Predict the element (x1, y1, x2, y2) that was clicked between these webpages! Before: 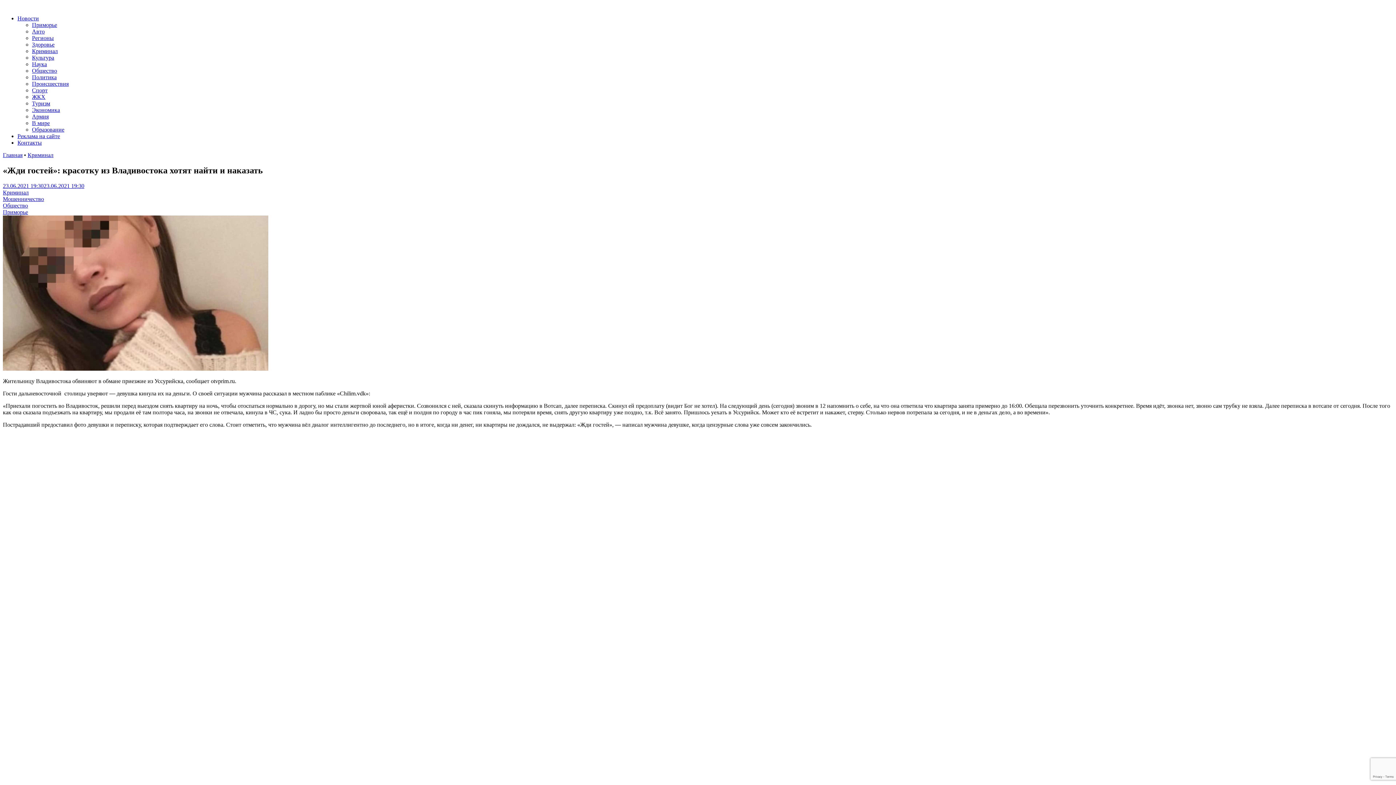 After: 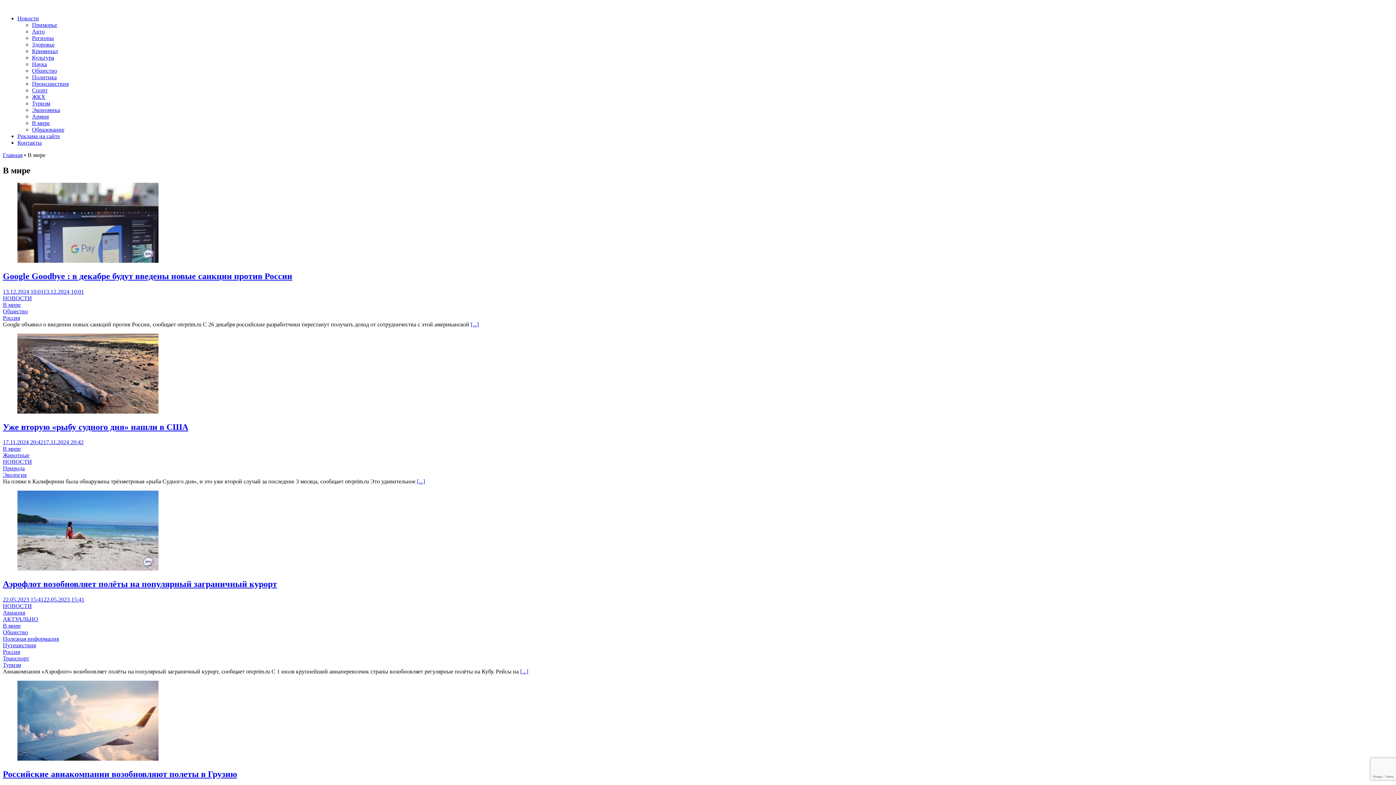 Action: label: В мире bbox: (32, 120, 49, 126)